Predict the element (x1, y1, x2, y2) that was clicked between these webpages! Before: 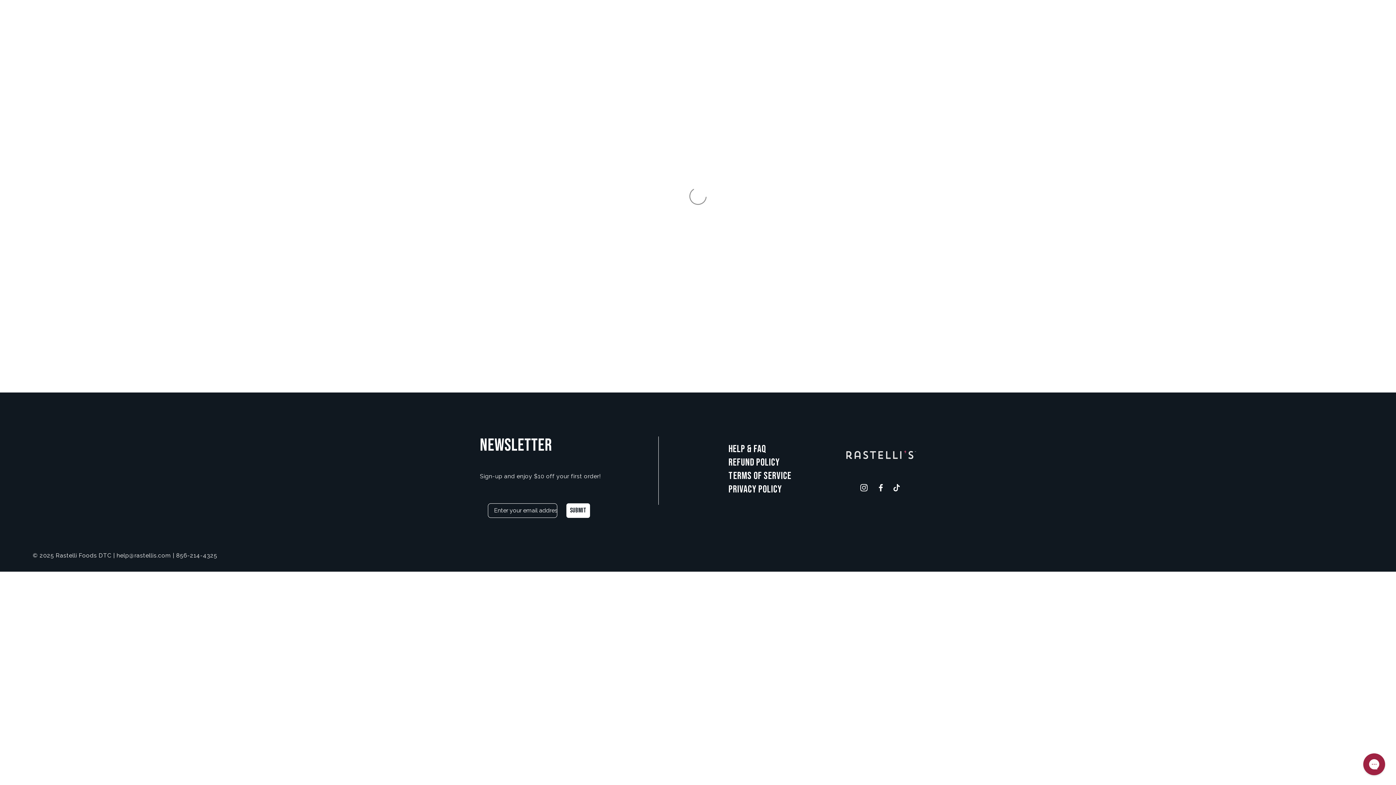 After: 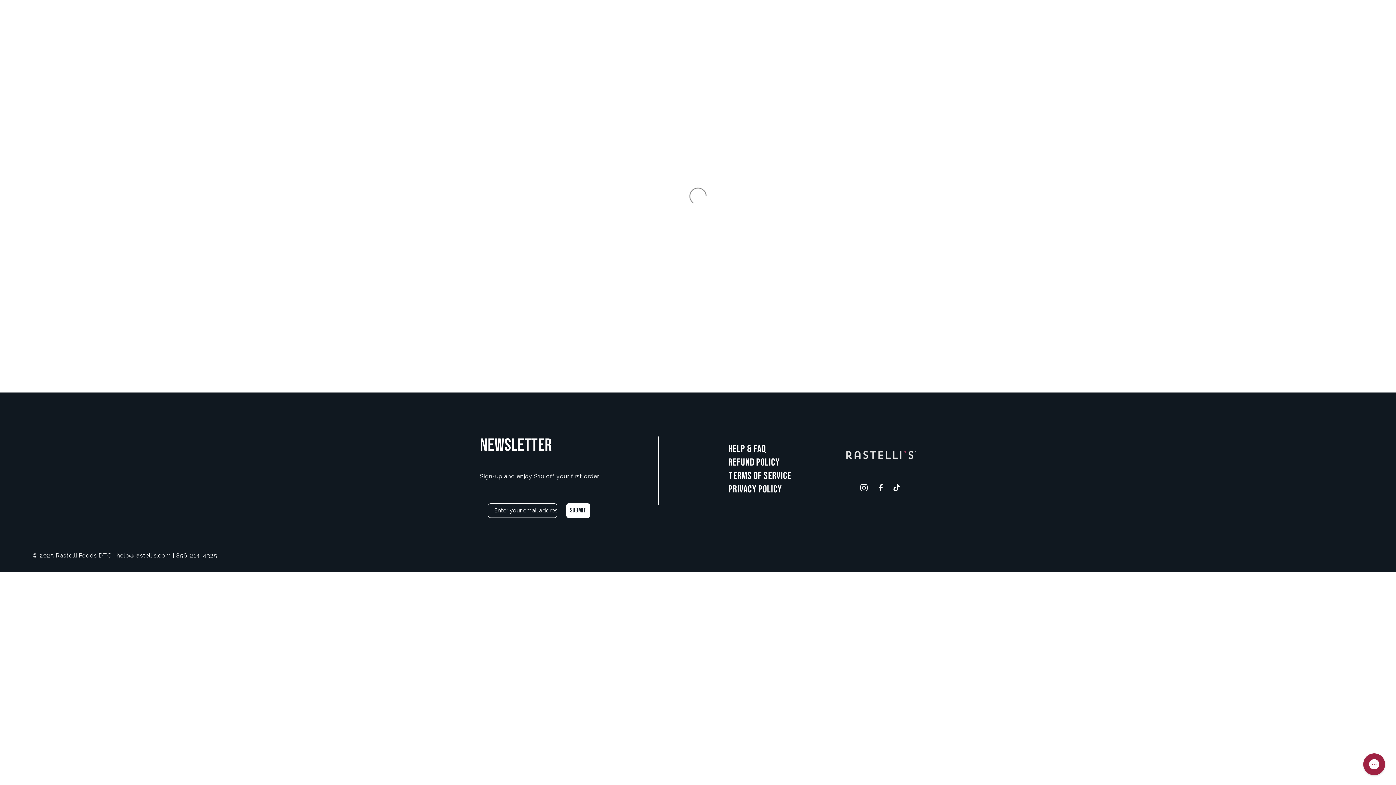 Action: label: Help & FAQ bbox: (728, 443, 766, 455)